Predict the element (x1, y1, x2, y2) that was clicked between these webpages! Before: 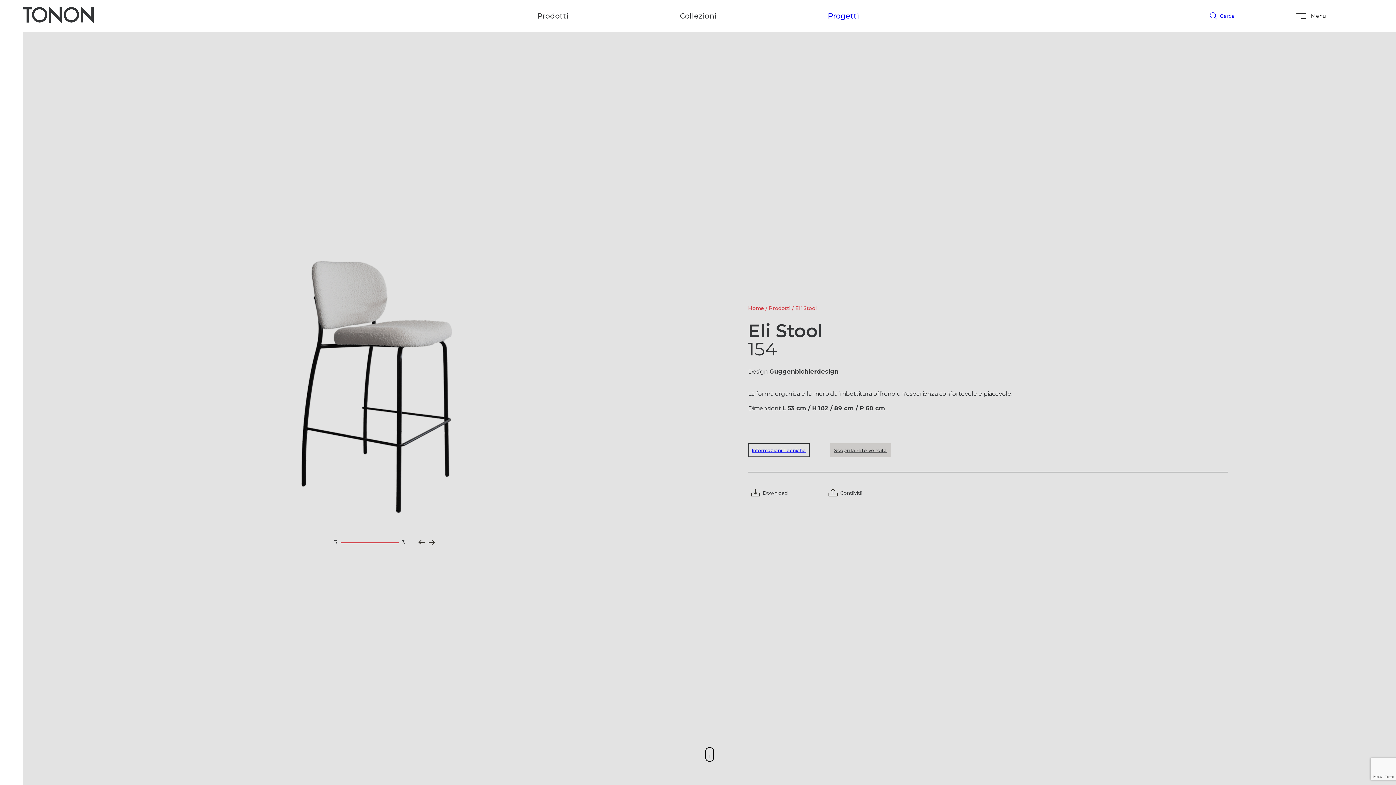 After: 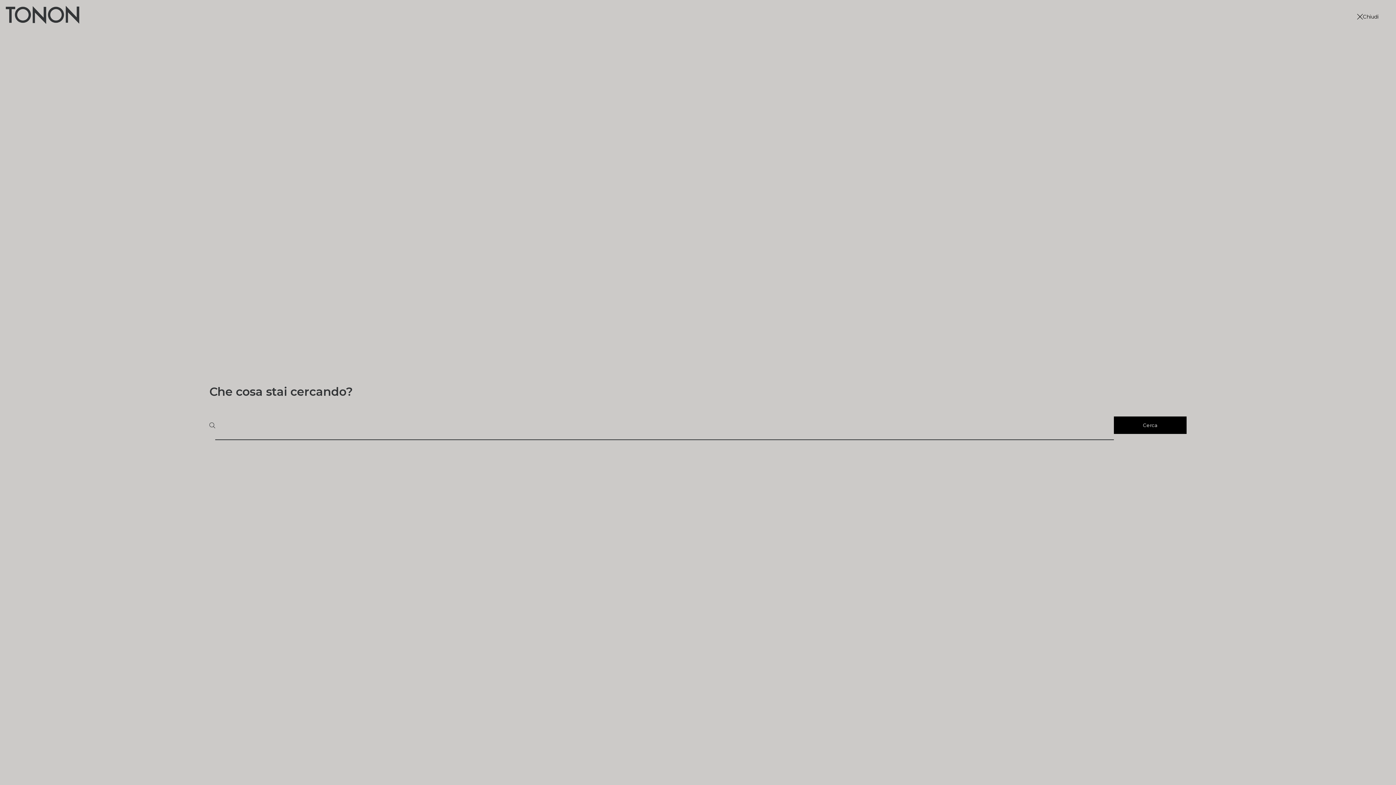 Action: bbox: (1204, 6, 1288, 25) label: Cerca